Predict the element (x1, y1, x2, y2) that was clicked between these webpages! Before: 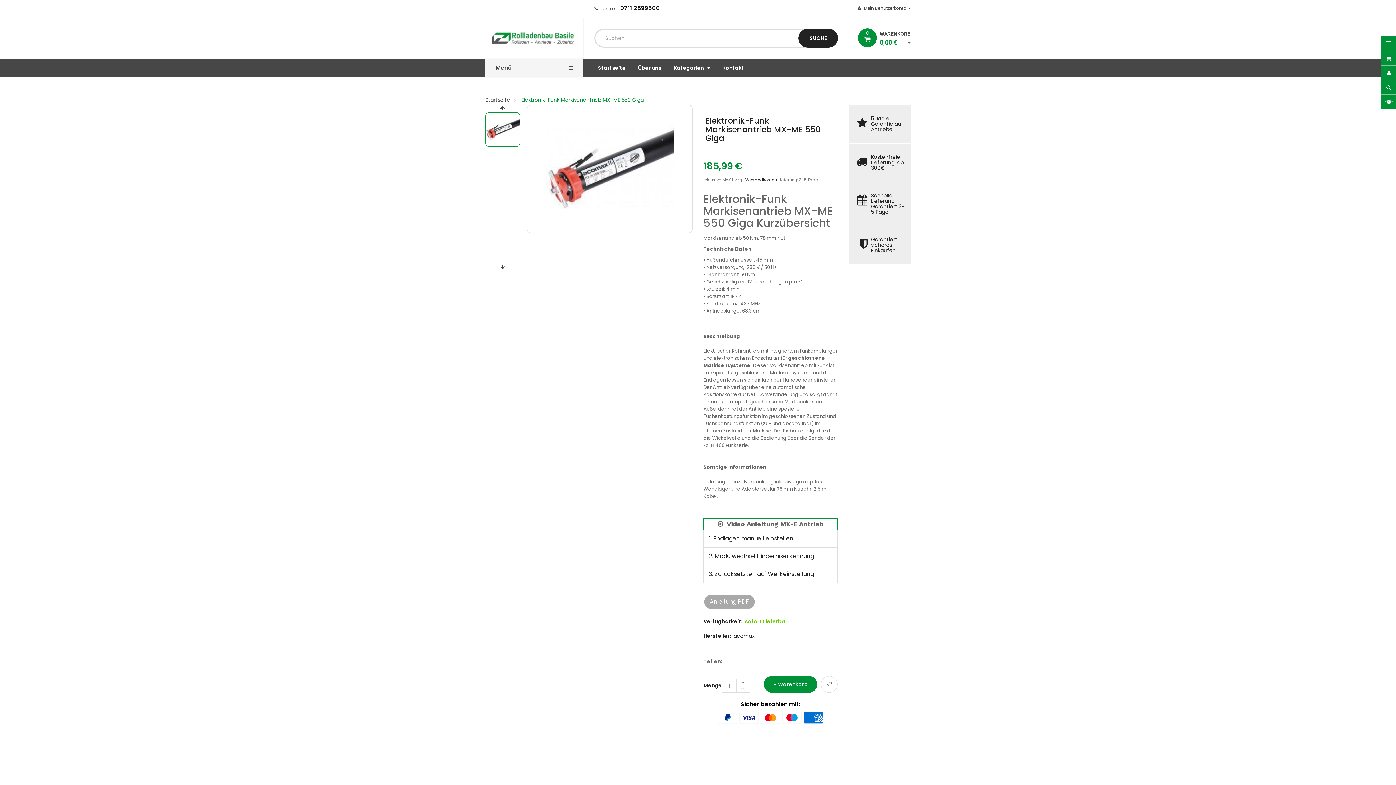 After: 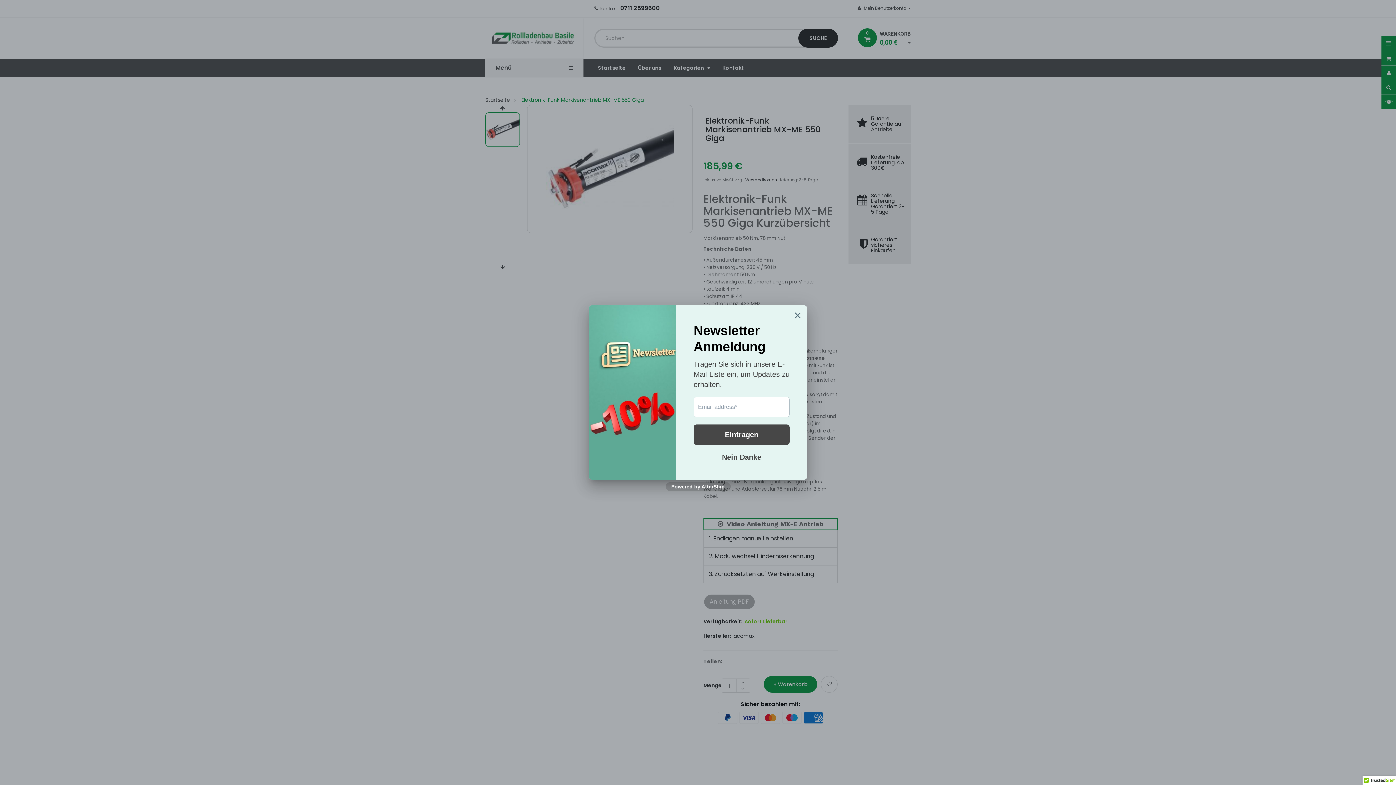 Action: bbox: (499, 100, 506, 115)